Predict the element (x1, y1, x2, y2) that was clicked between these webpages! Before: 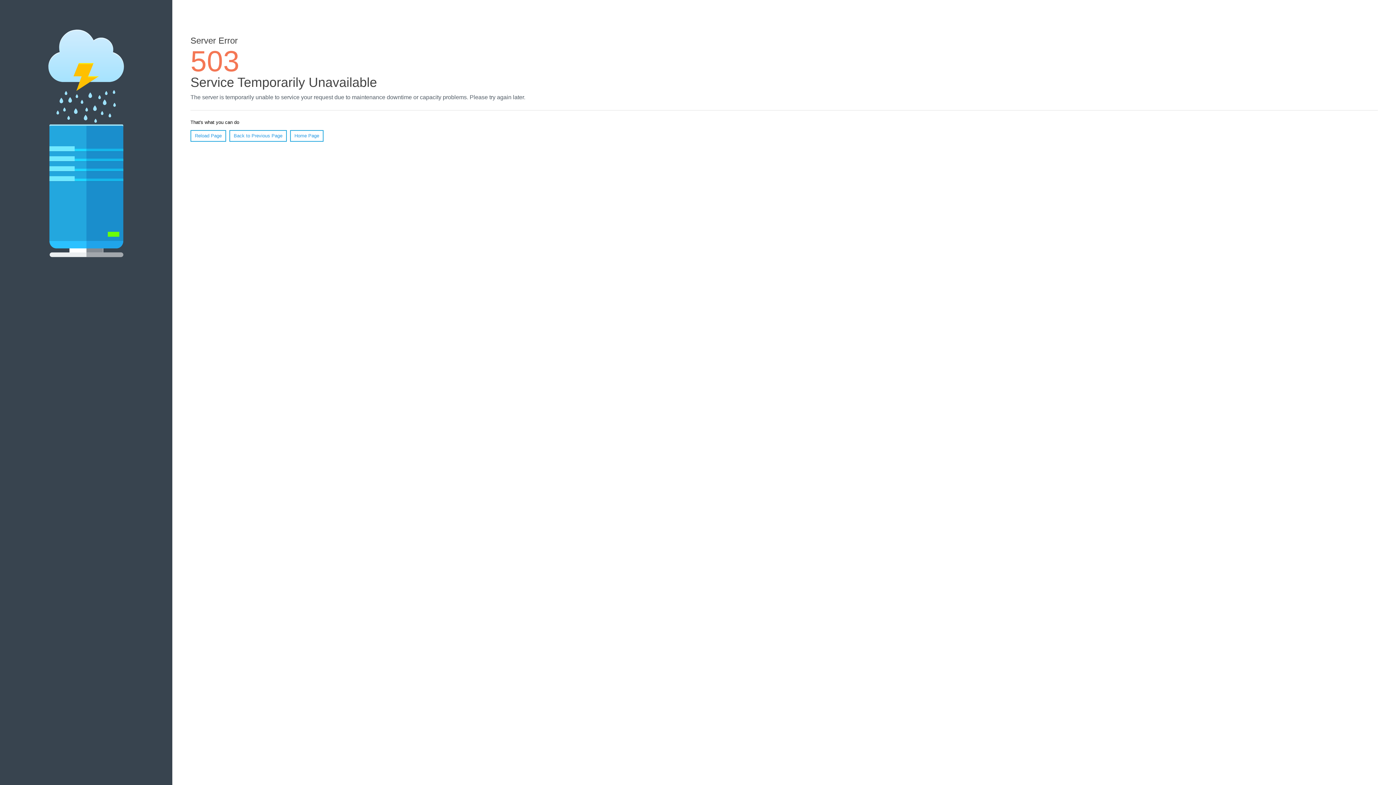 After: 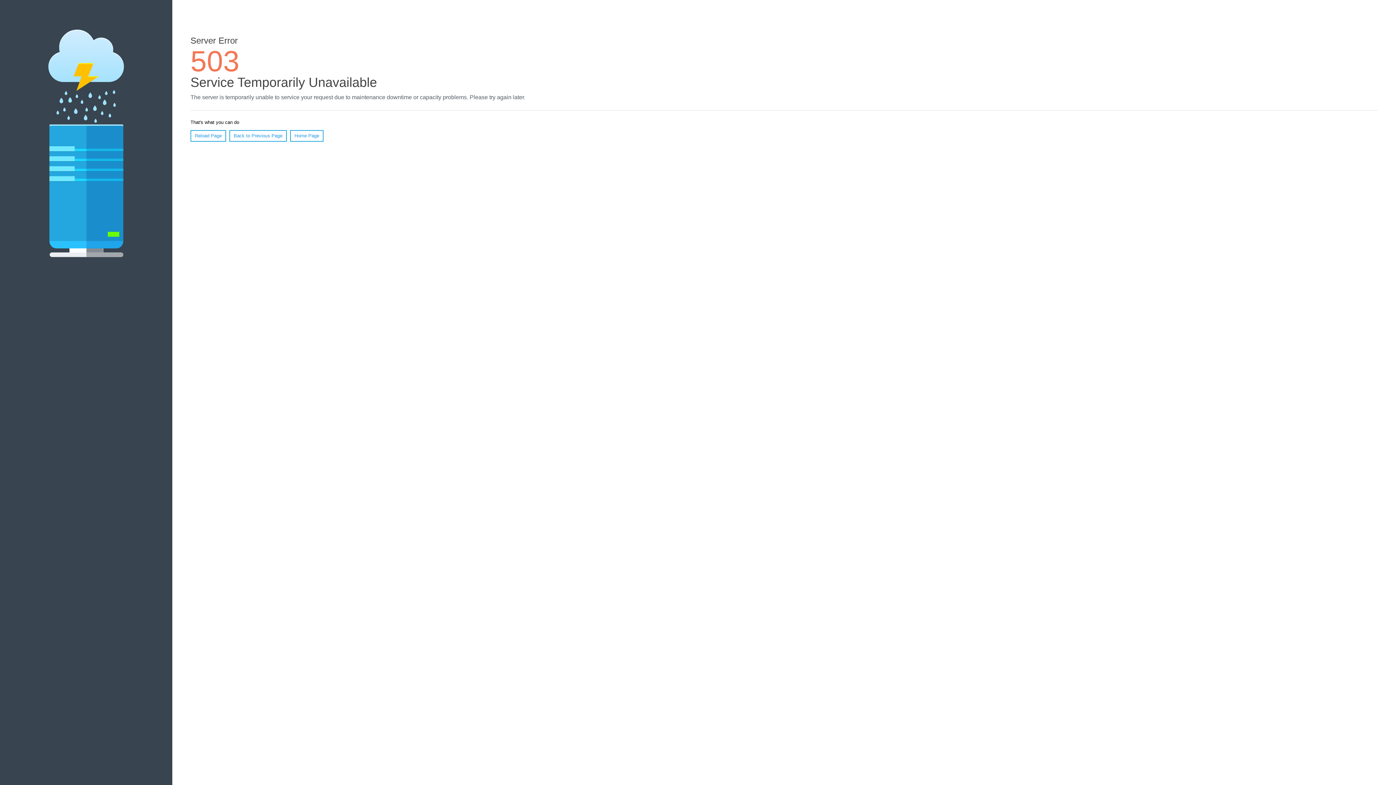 Action: label: Home Page bbox: (290, 130, 323, 141)